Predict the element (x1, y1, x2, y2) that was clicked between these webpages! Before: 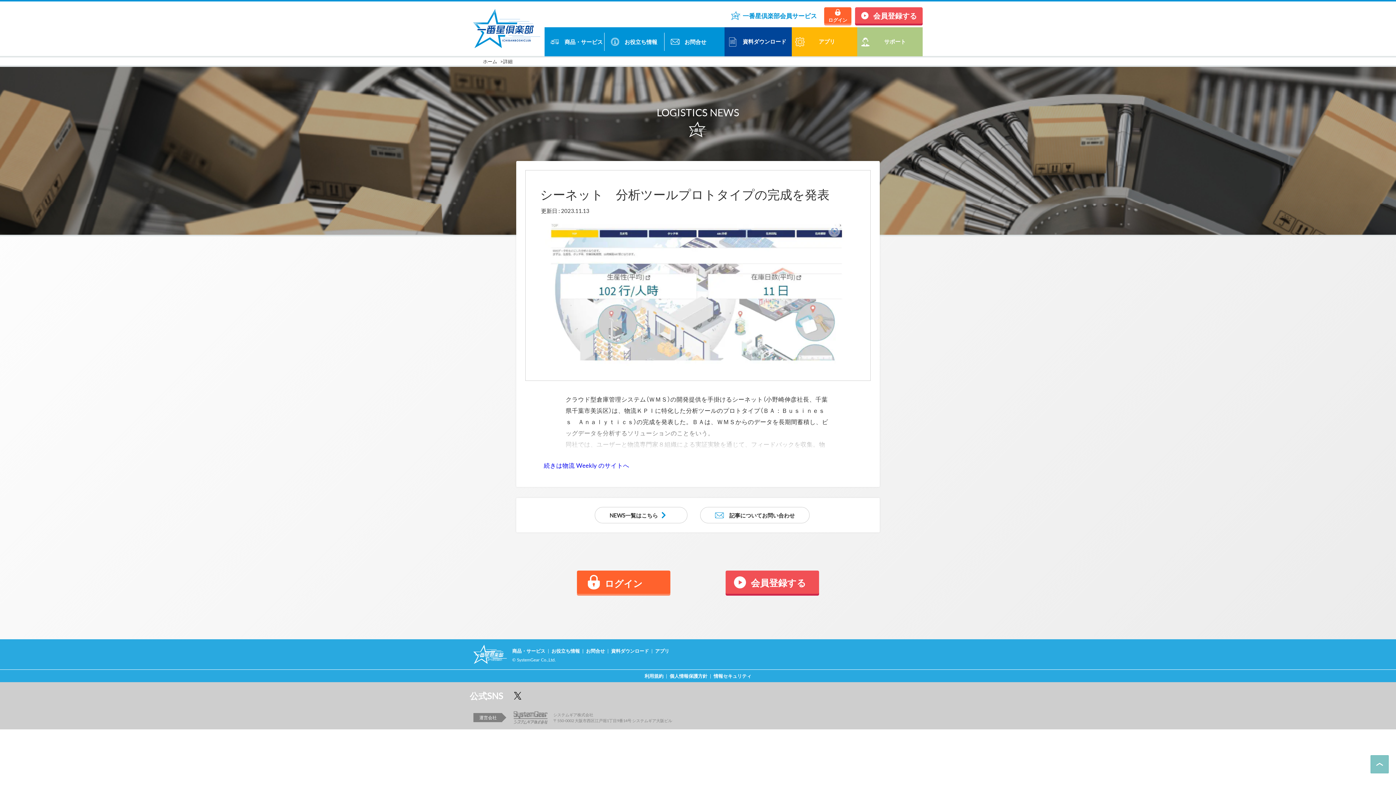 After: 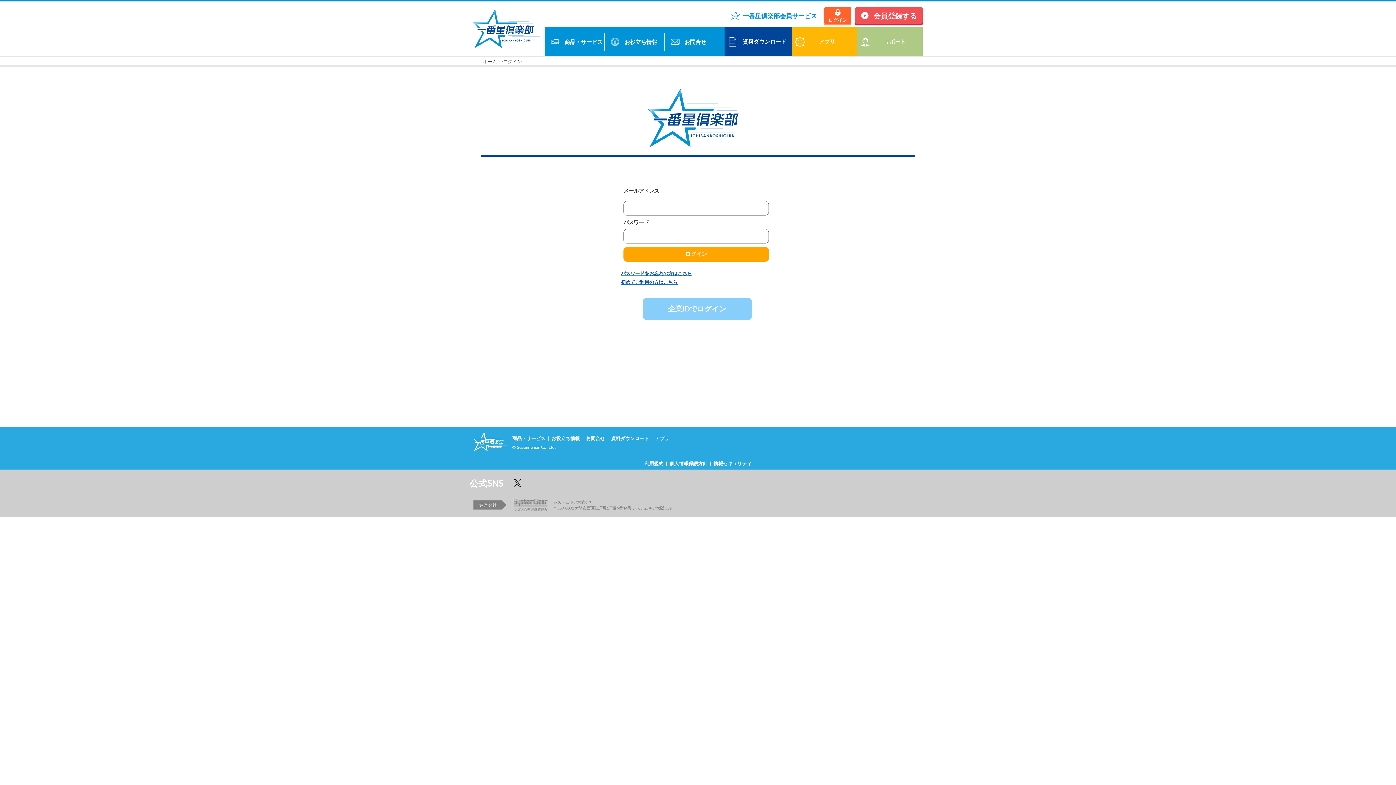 Action: bbox: (577, 570, 670, 594) label: ログイン